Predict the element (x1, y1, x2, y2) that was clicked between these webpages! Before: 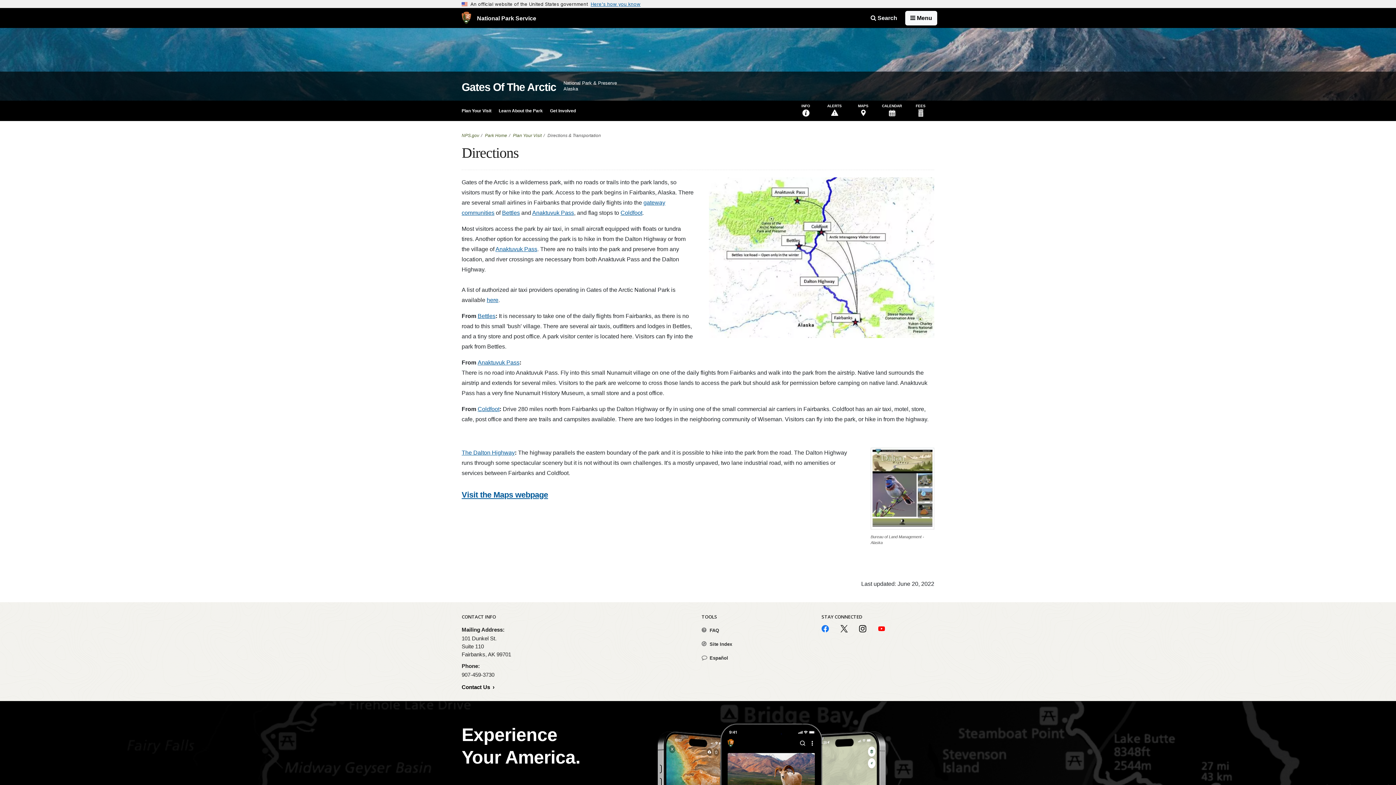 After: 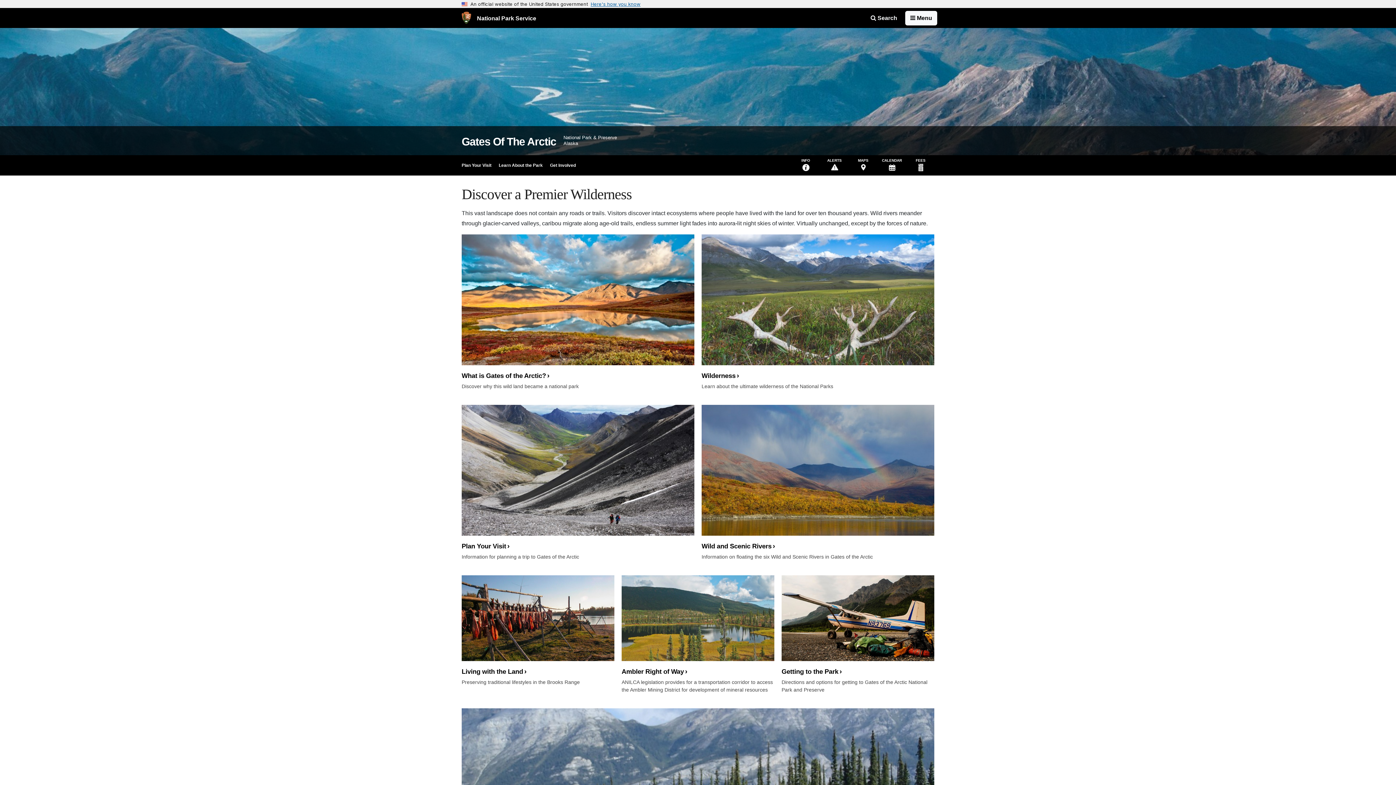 Action: label: Gates Of The Arctic bbox: (461, 82, 556, 92)